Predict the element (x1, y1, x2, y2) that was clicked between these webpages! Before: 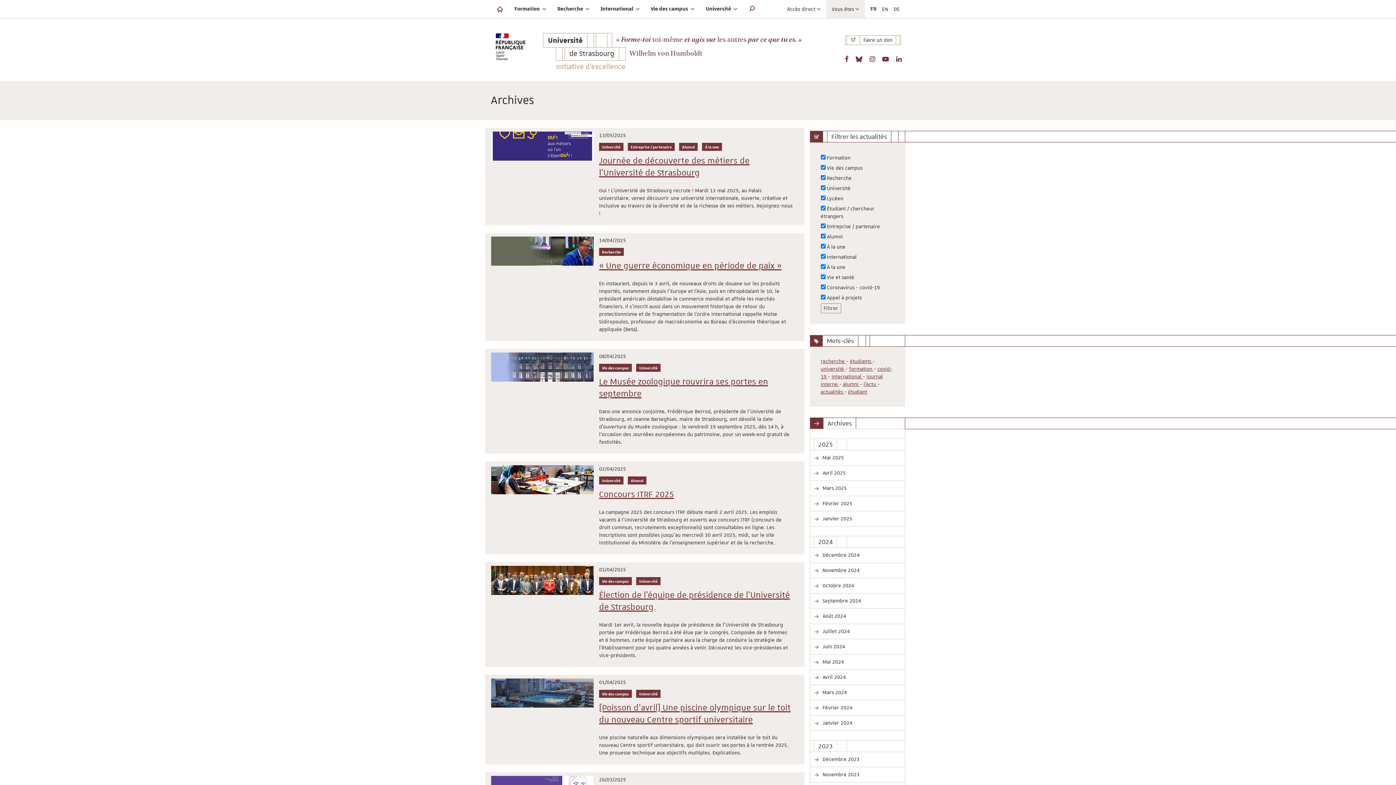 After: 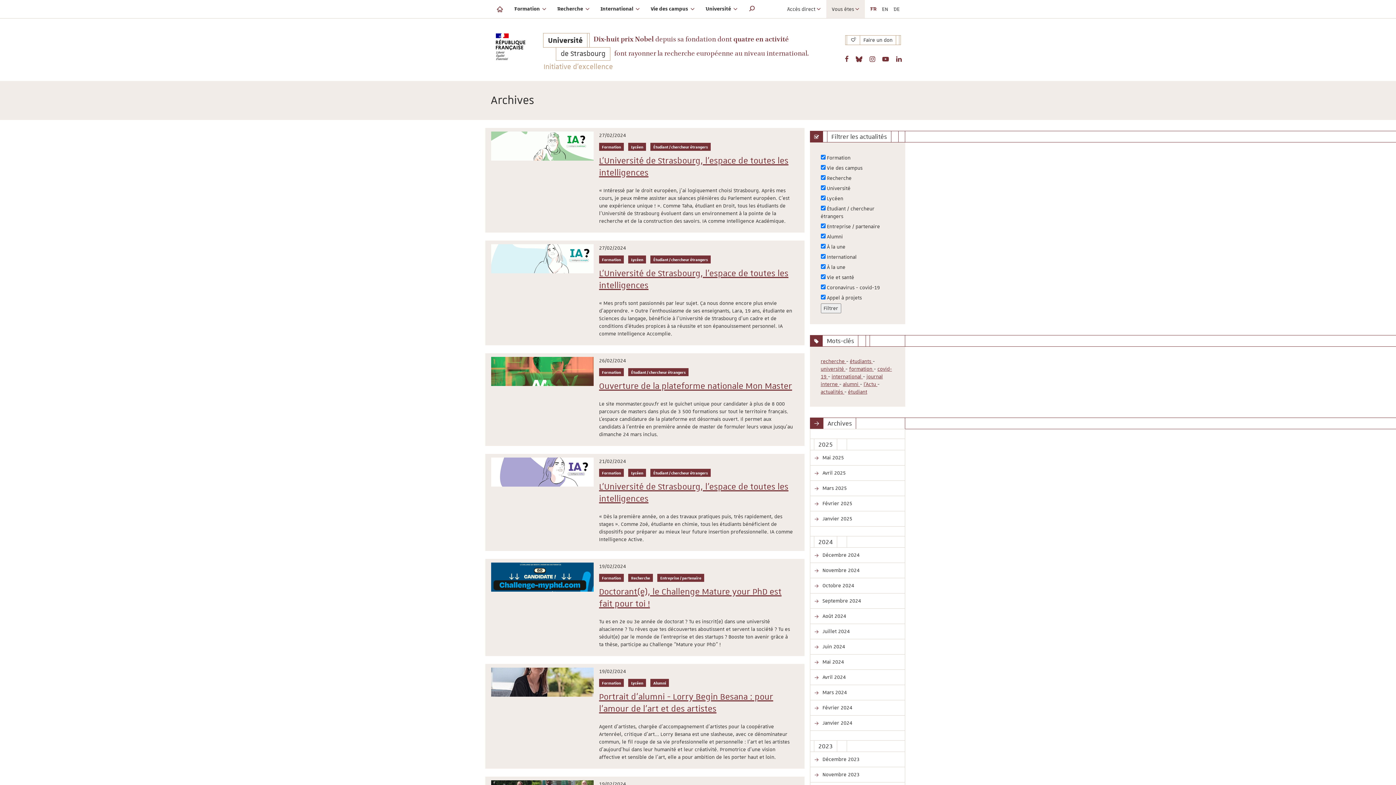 Action: bbox: (810, 700, 905, 715) label:  Février 2024